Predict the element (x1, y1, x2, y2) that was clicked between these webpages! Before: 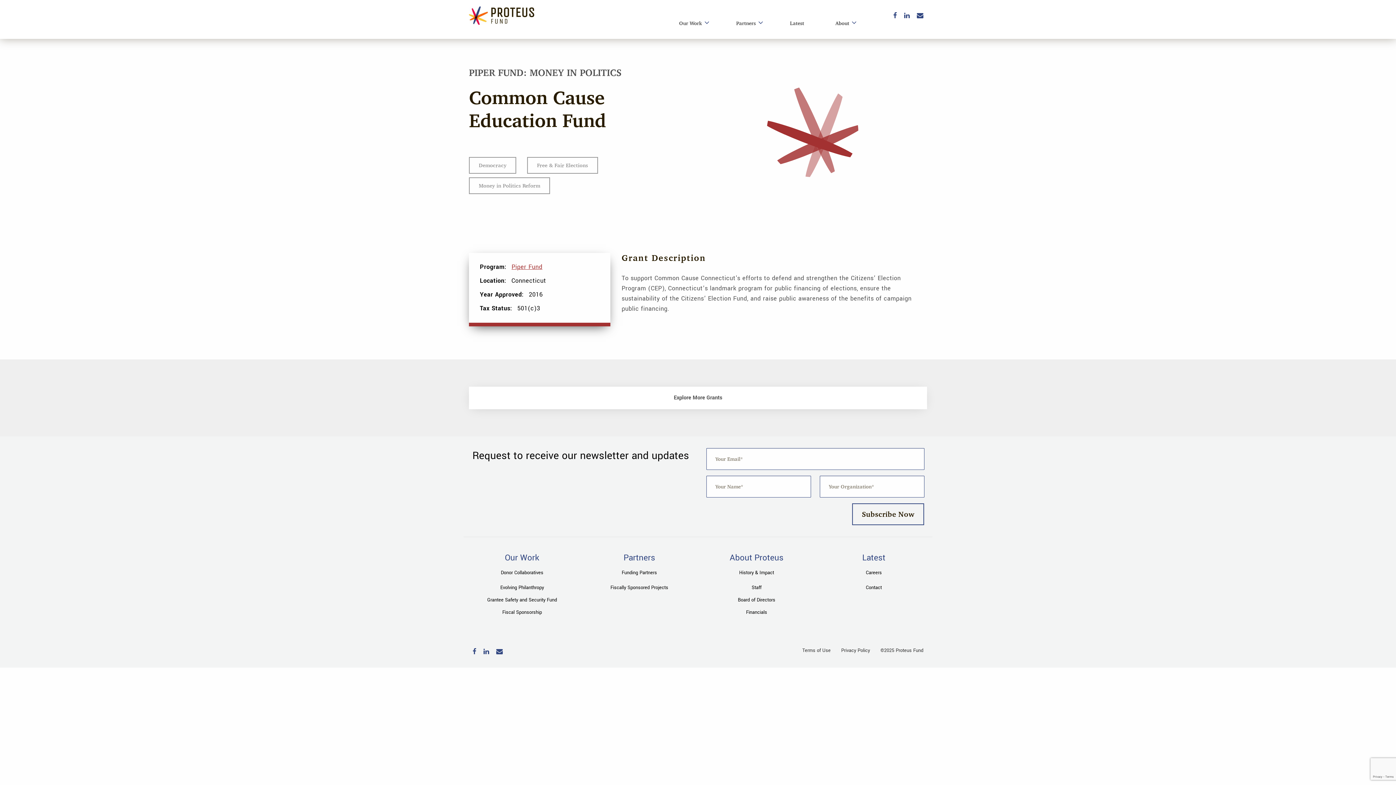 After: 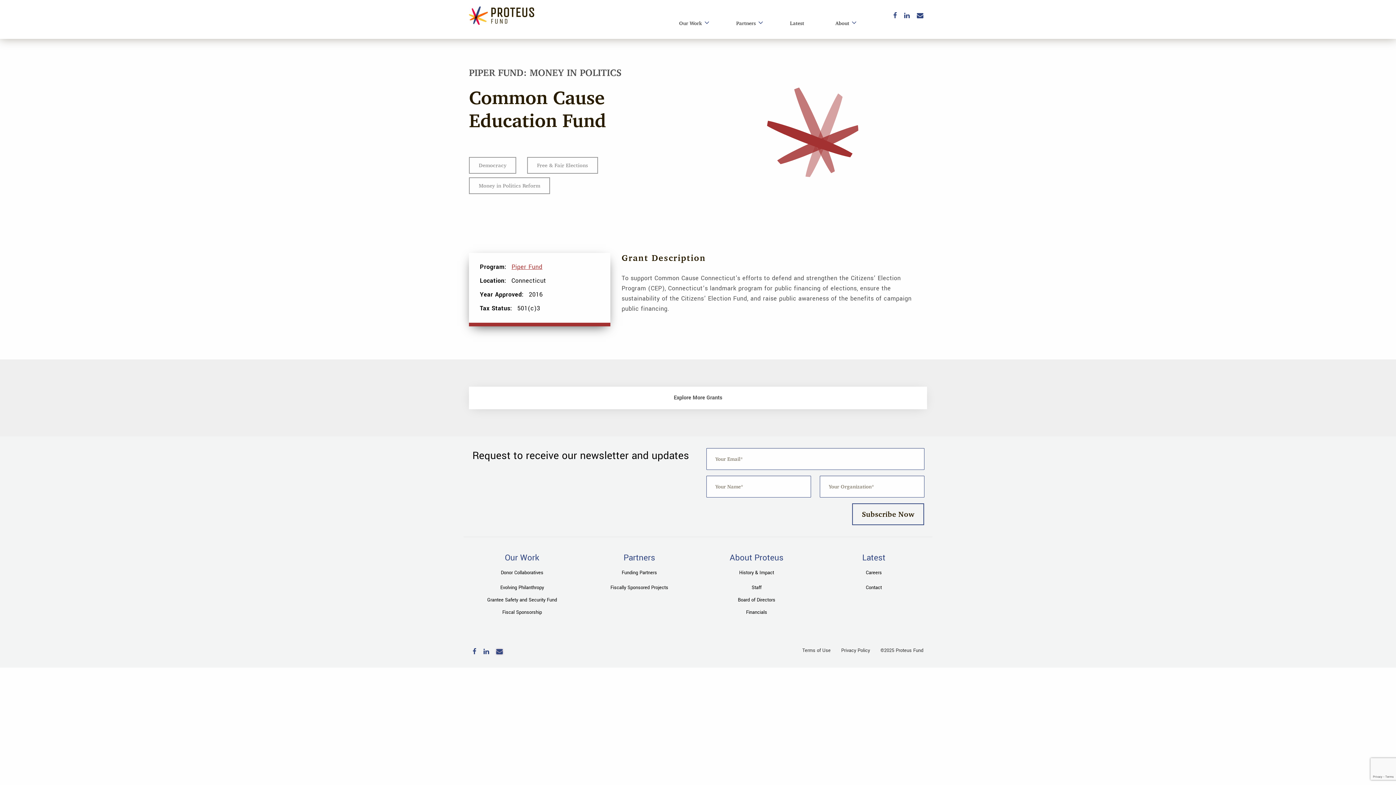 Action: label: Email bbox: (492, 648, 506, 656)